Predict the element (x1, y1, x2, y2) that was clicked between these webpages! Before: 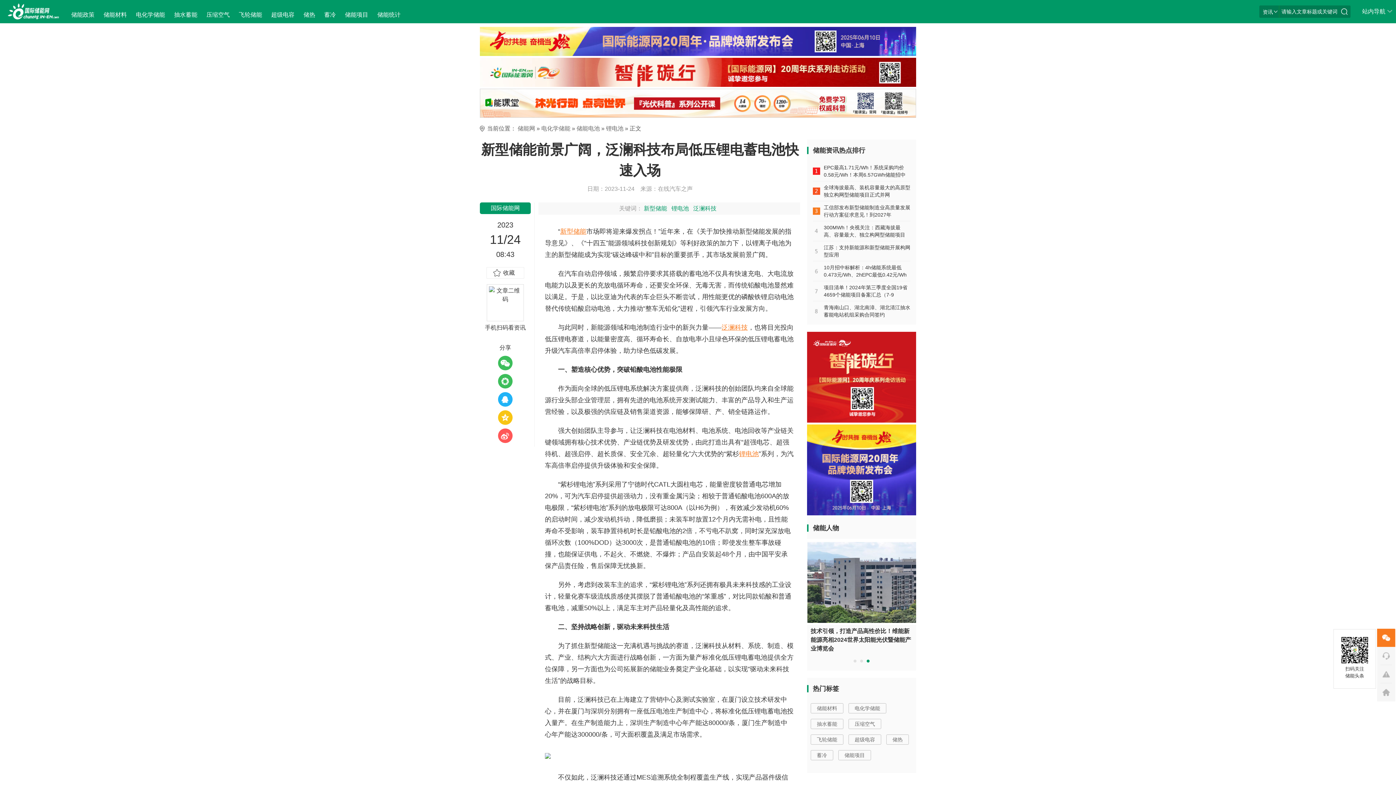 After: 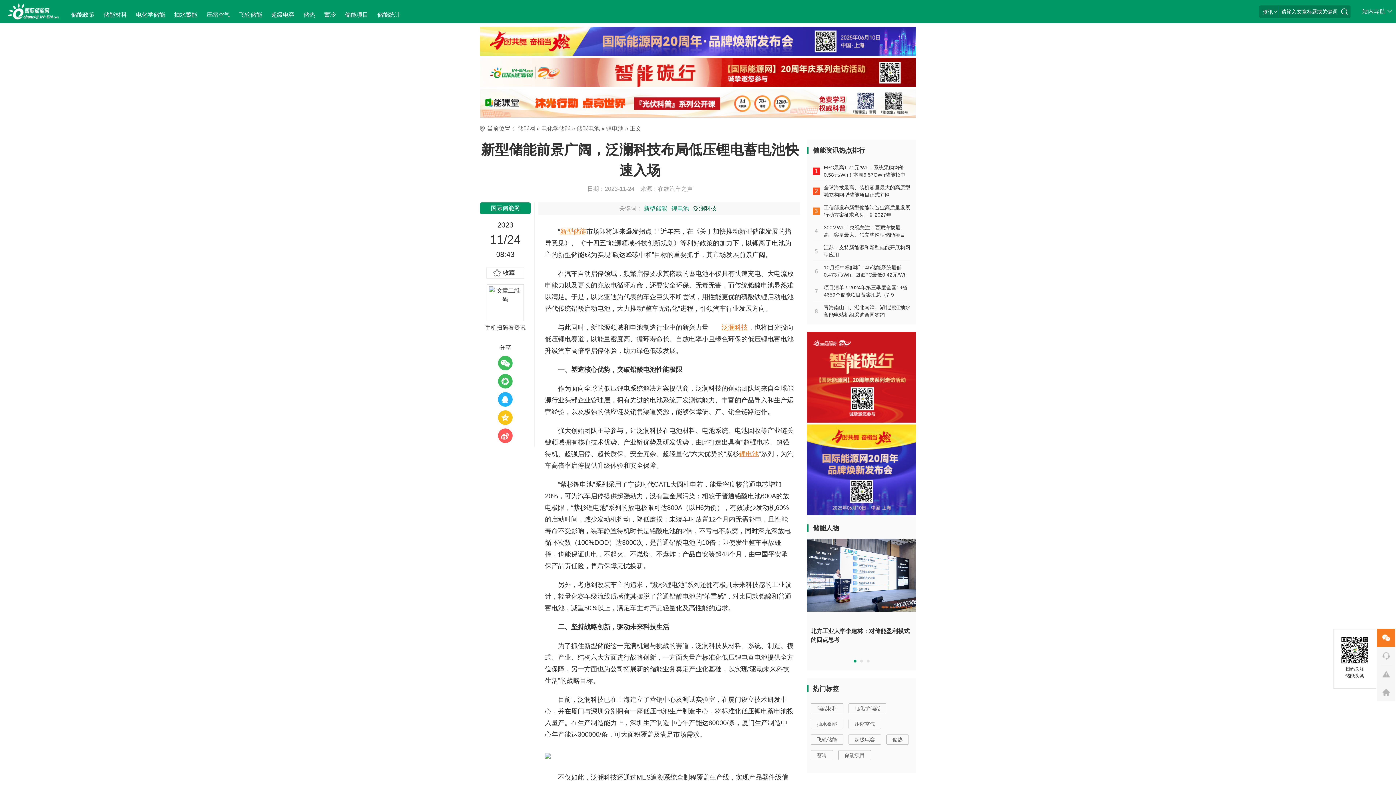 Action: label: 泛澜科技 bbox: (693, 205, 719, 211)